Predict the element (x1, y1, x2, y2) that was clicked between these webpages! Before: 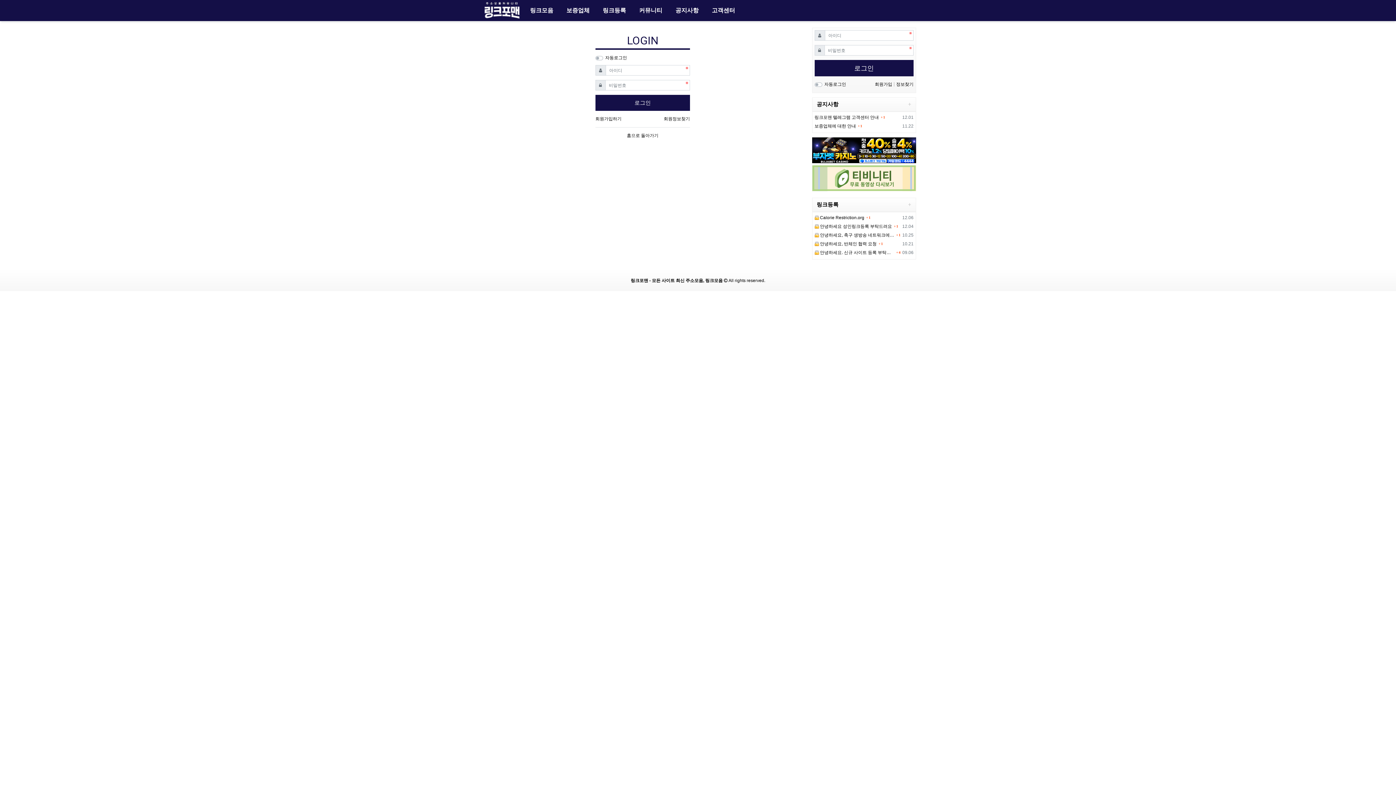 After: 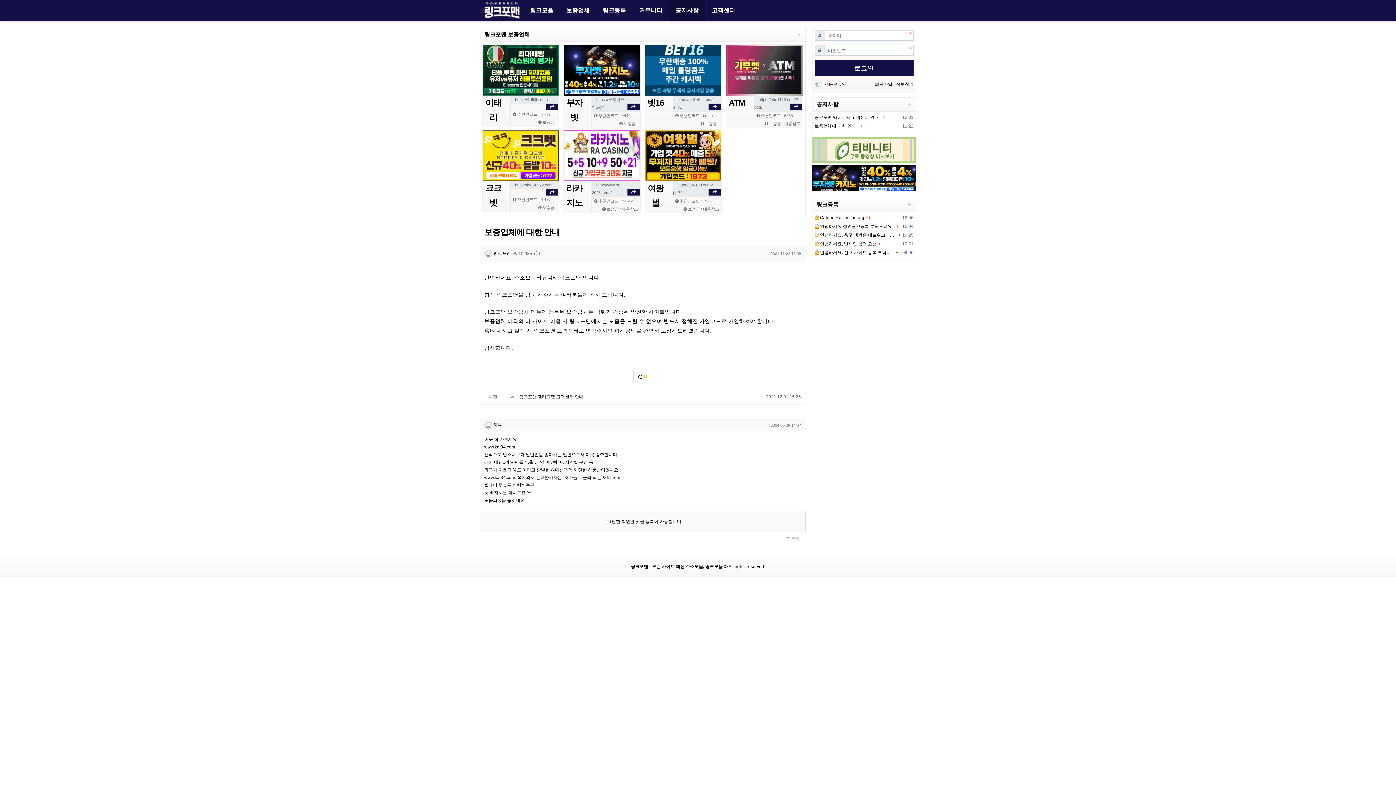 Action: label: 보증업체에 대한 안내 bbox: (814, 121, 856, 130)